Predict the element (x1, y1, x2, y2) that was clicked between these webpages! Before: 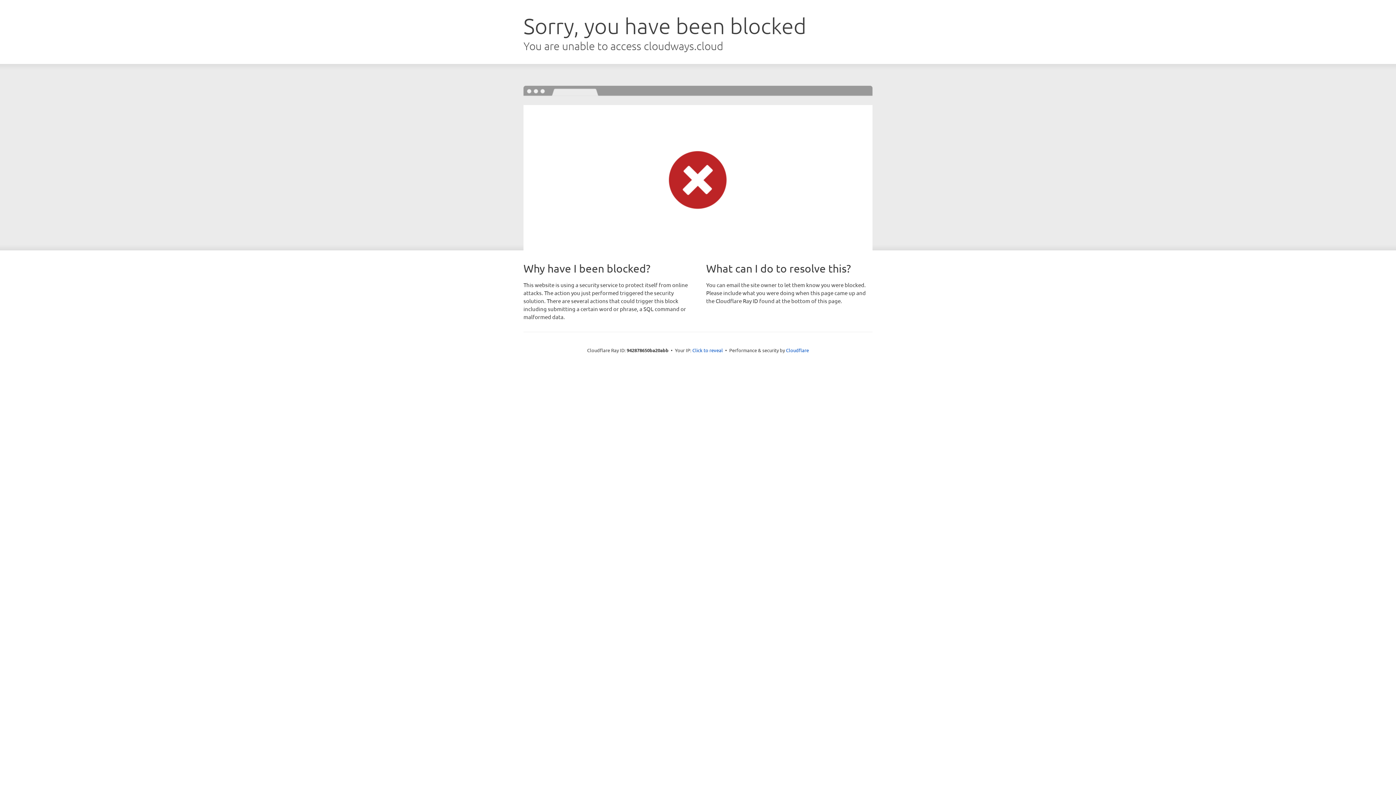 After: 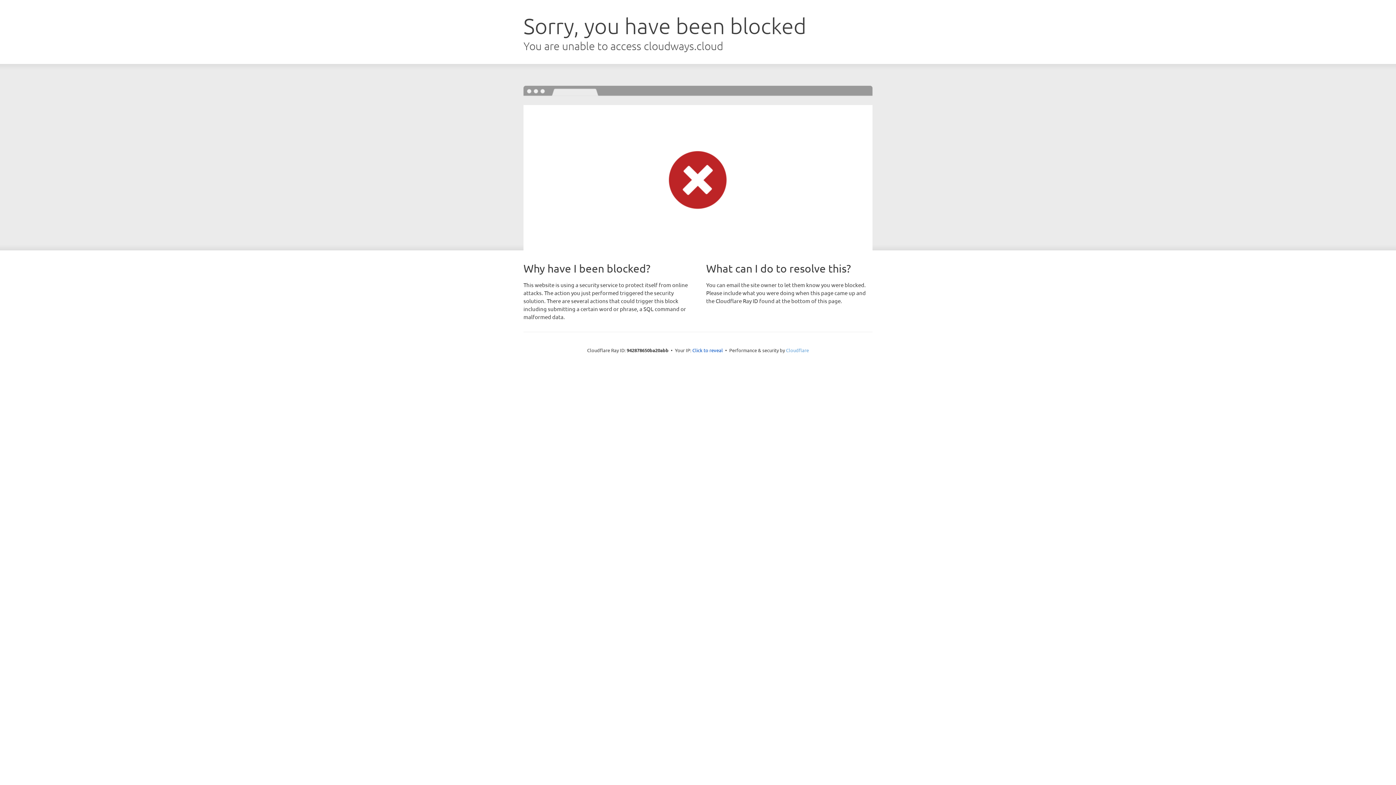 Action: bbox: (786, 347, 809, 353) label: Cloudflare